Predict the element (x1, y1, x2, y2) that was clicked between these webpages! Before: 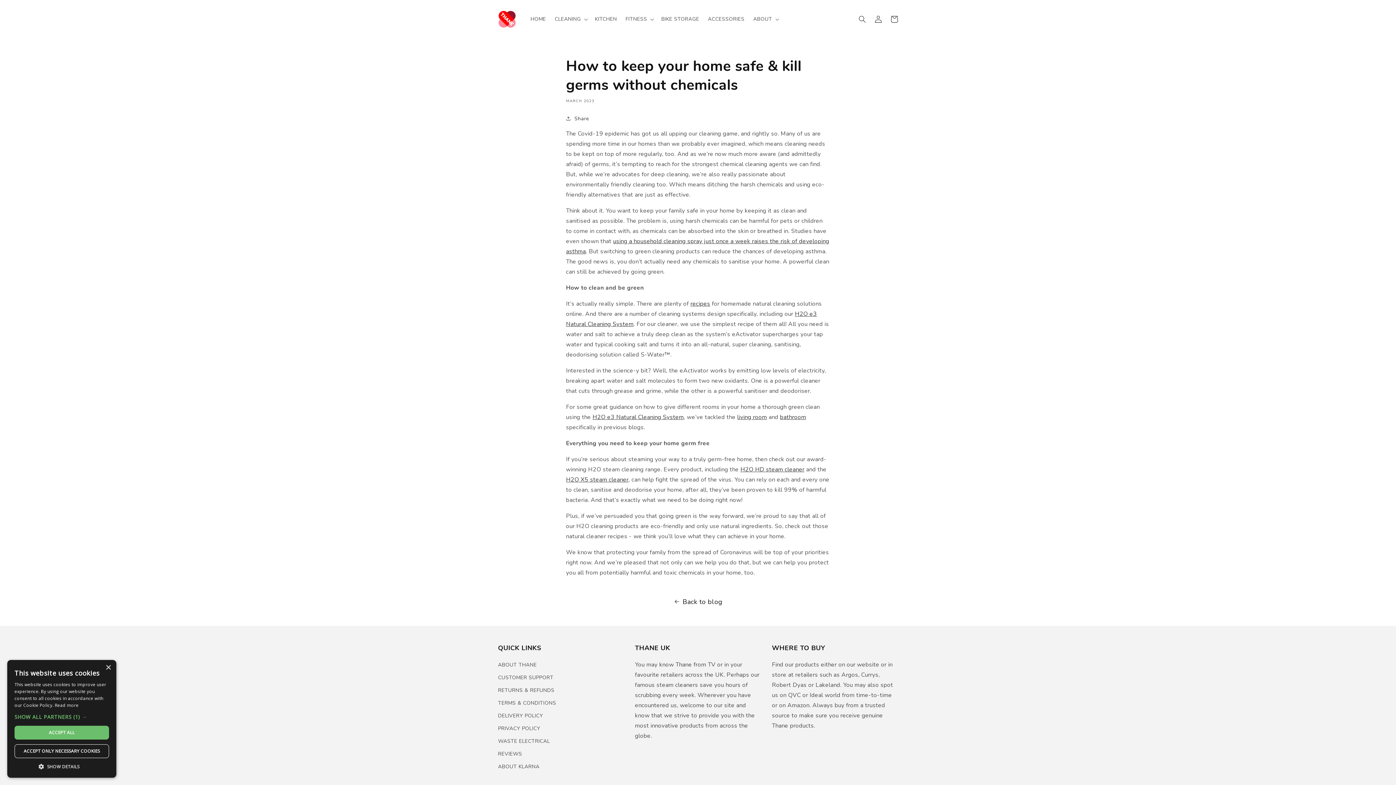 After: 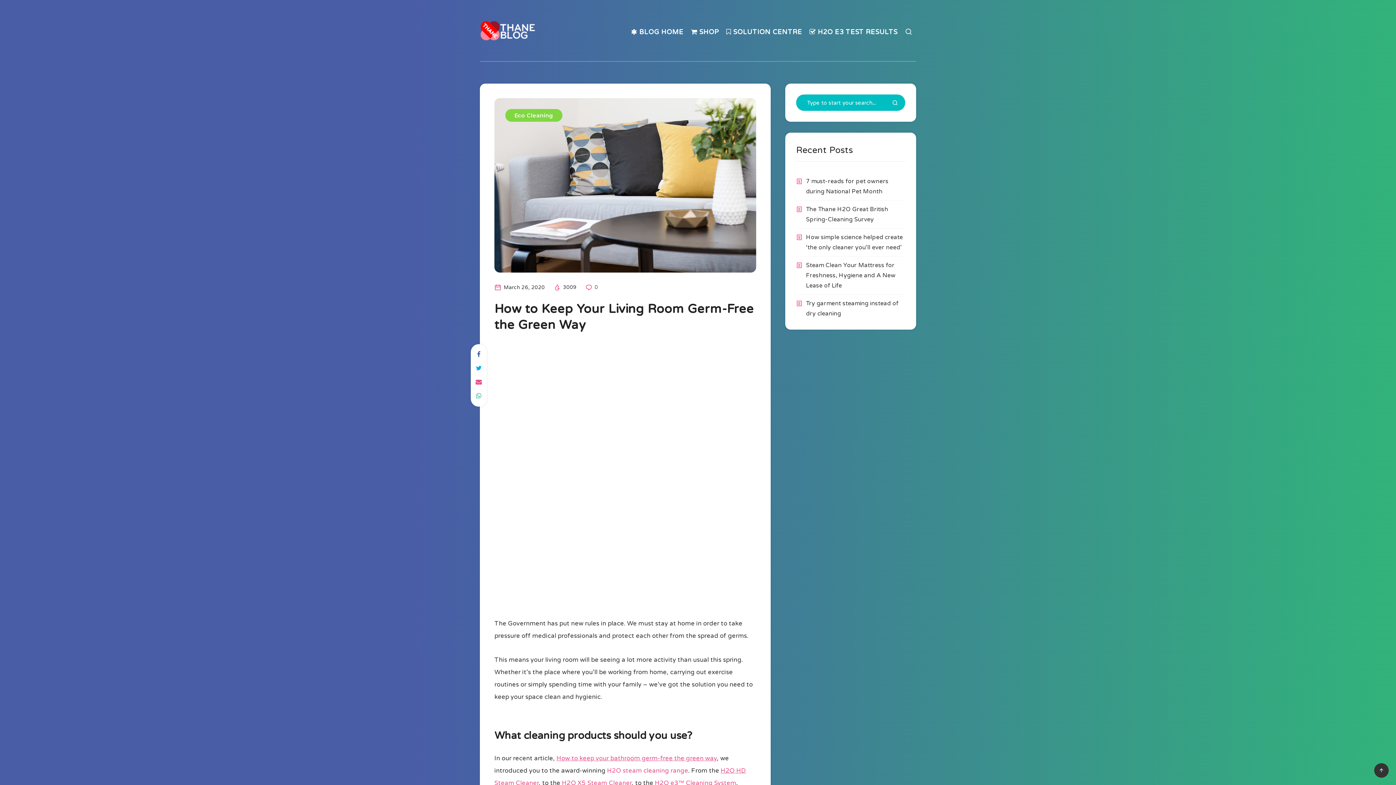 Action: label: living room bbox: (737, 413, 767, 421)